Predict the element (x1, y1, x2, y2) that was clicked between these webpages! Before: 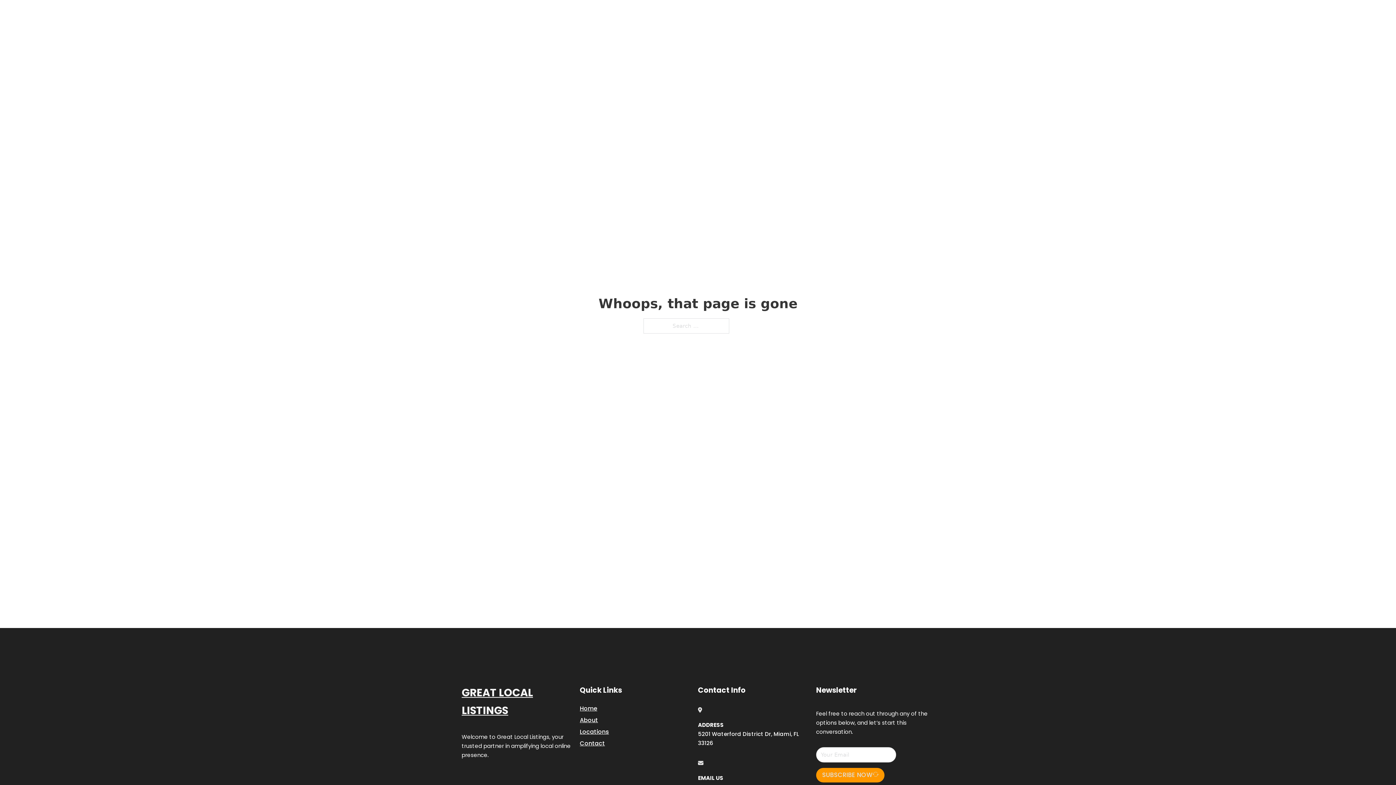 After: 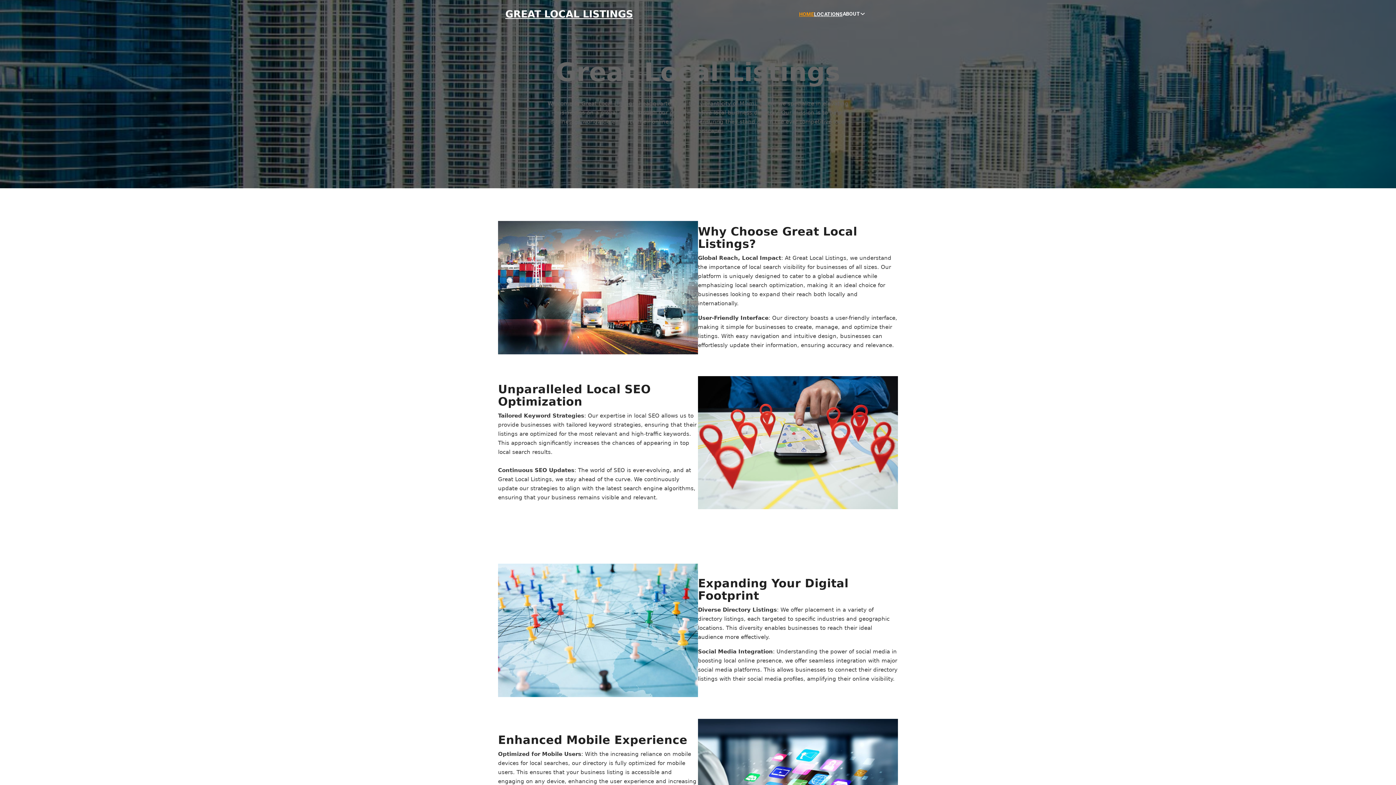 Action: label: Home bbox: (580, 703, 597, 713)